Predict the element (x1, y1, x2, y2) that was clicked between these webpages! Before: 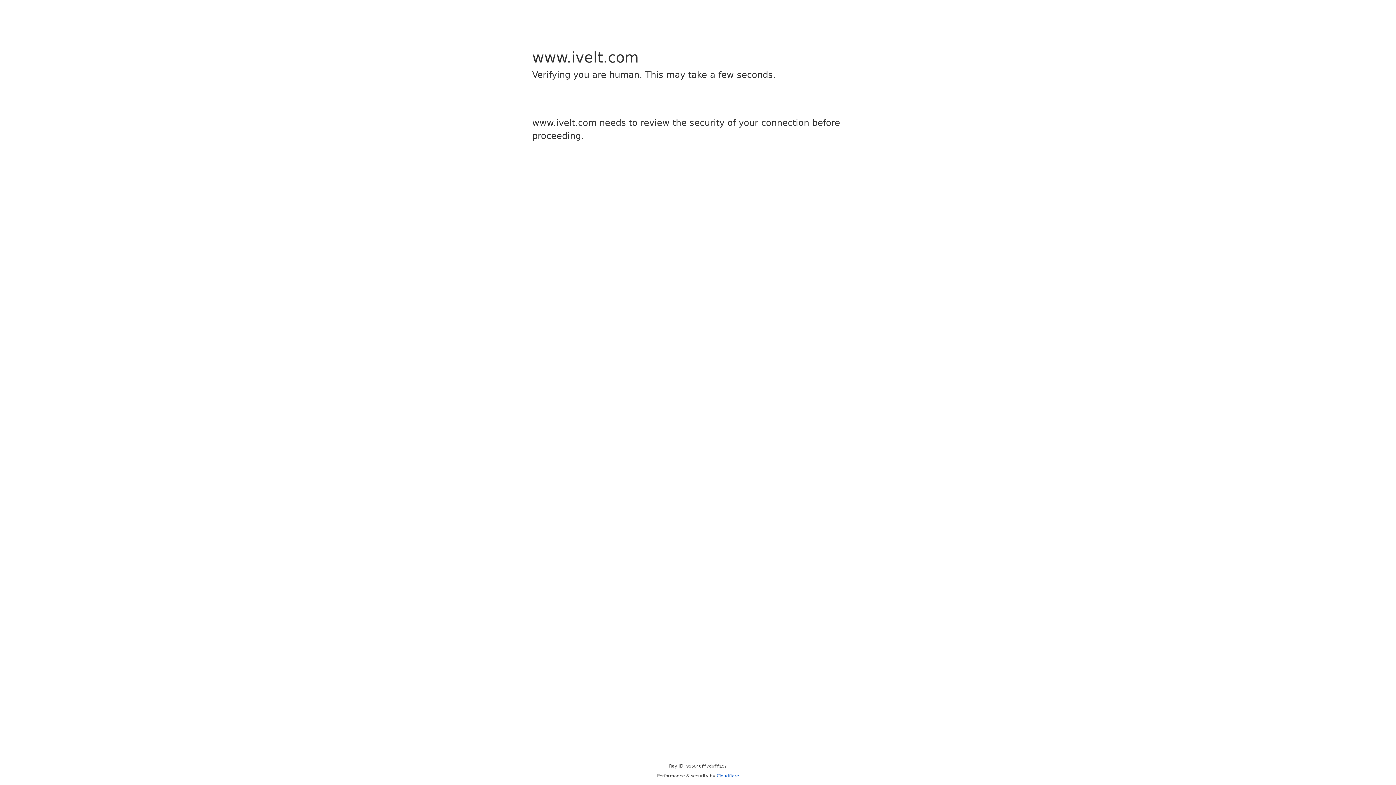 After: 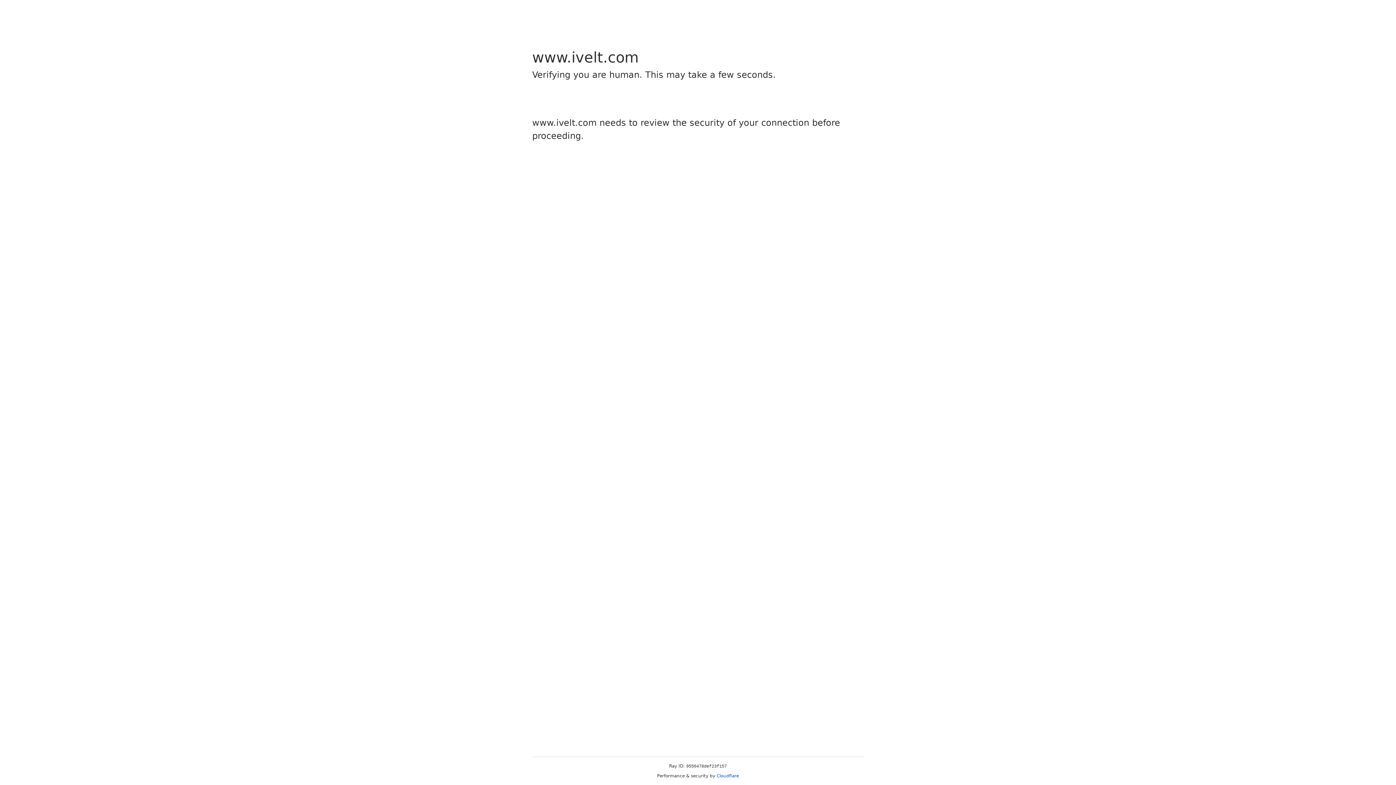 Action: label: Cloudflare bbox: (716, 773, 739, 778)